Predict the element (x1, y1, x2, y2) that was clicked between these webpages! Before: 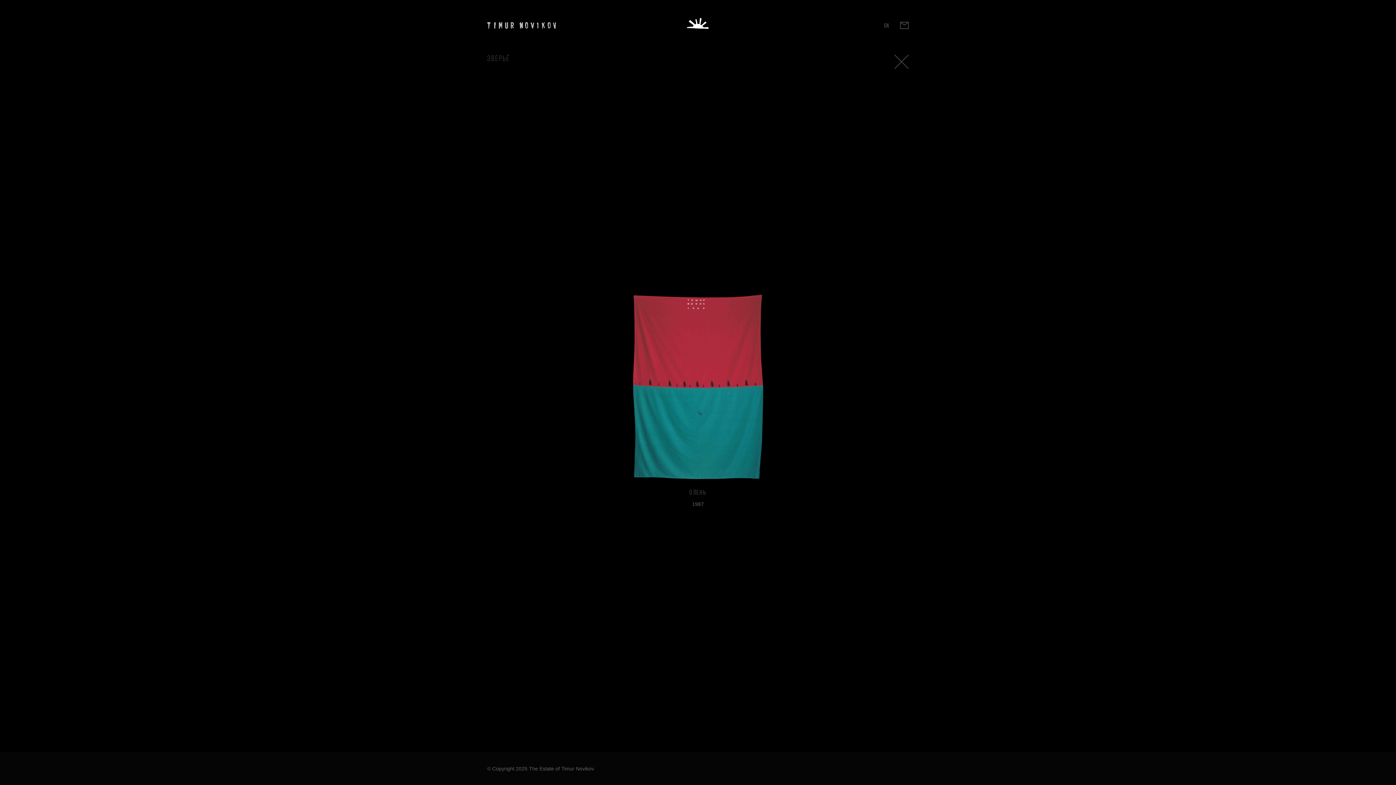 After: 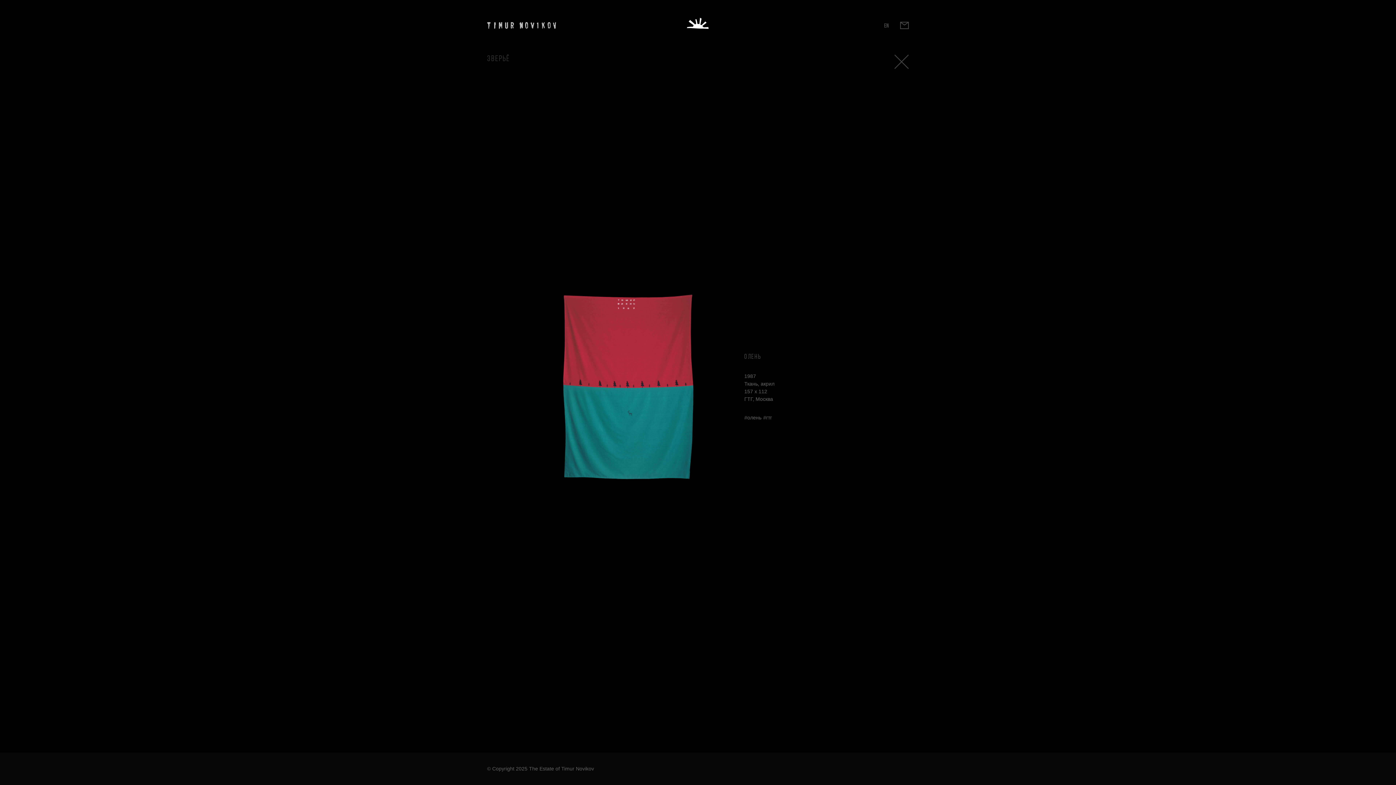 Action: bbox: (630, 292, 765, 481)